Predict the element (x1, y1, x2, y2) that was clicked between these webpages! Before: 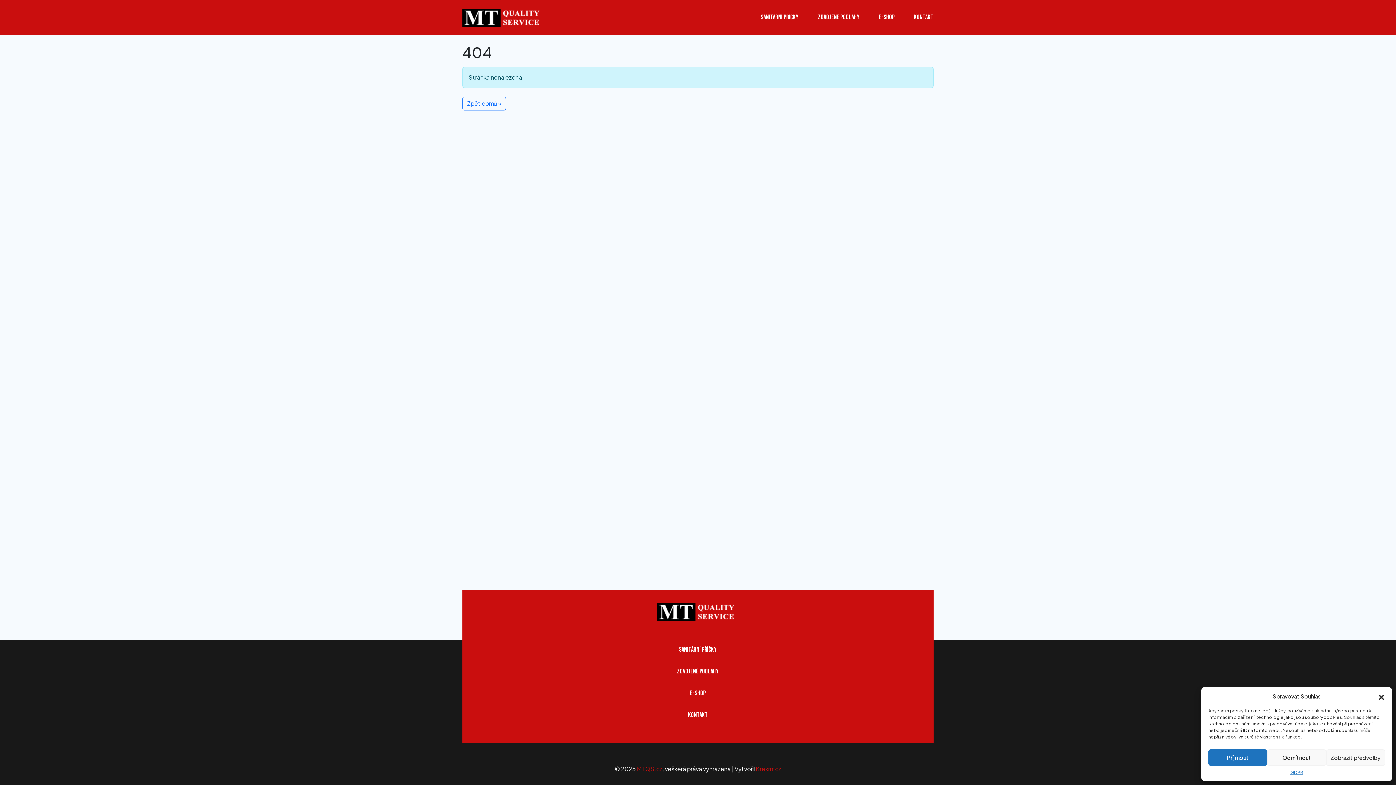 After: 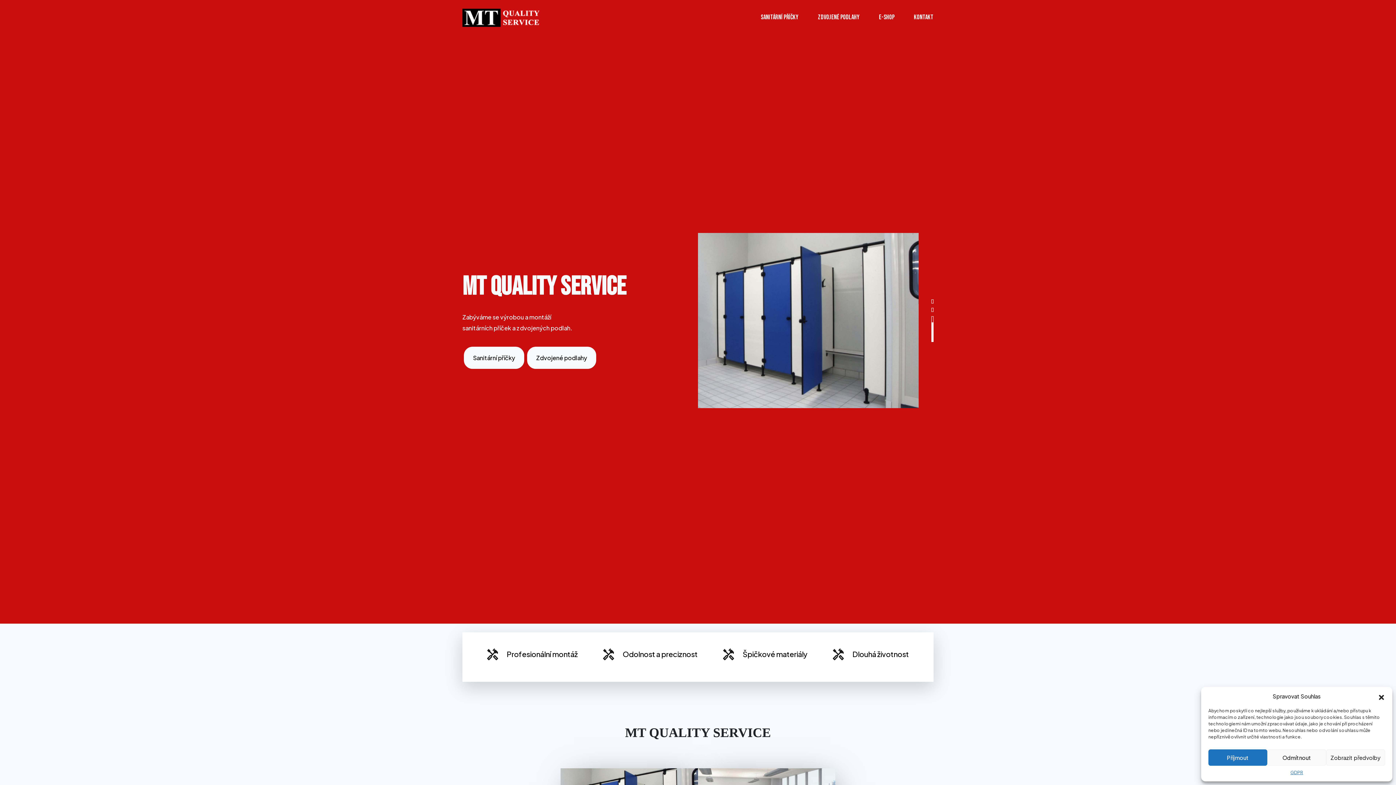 Action: bbox: (657, 607, 738, 615)